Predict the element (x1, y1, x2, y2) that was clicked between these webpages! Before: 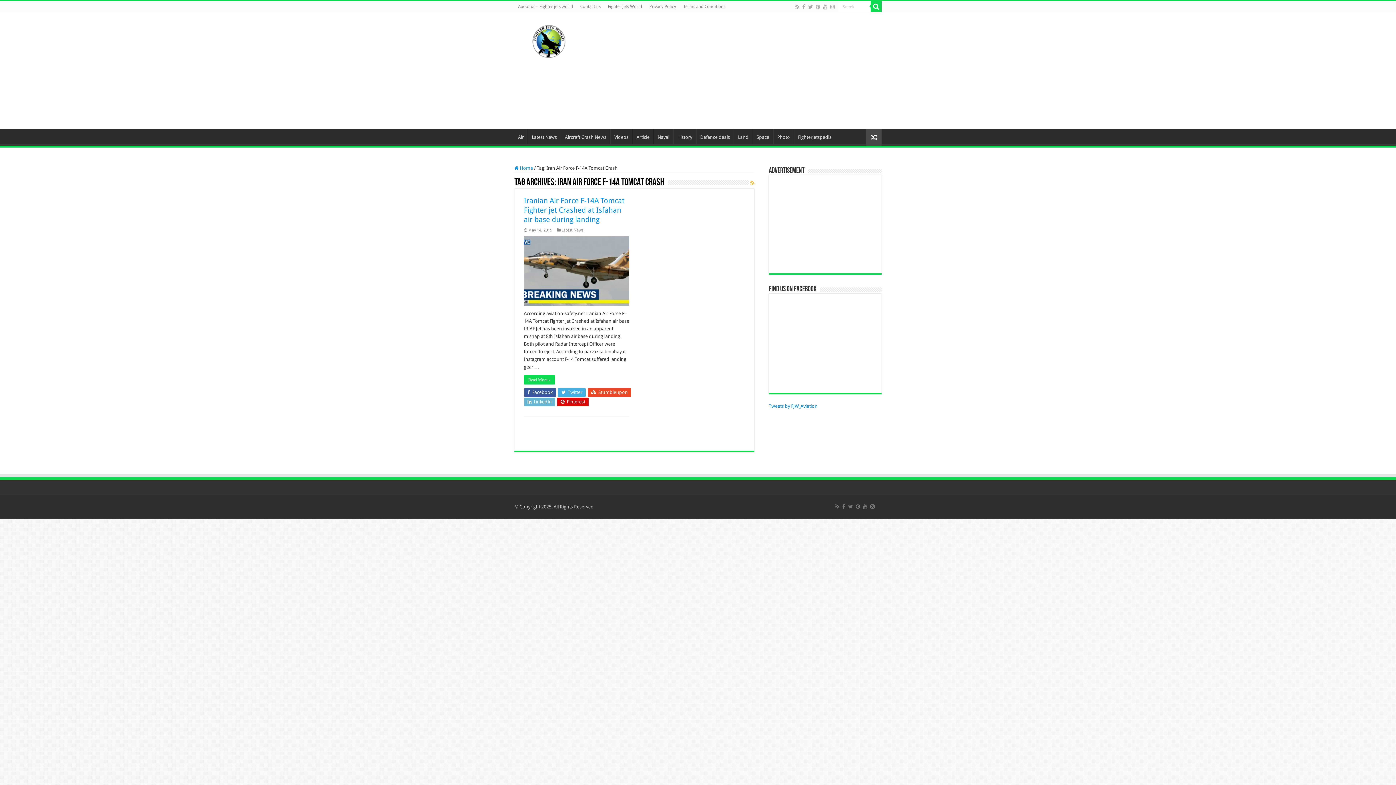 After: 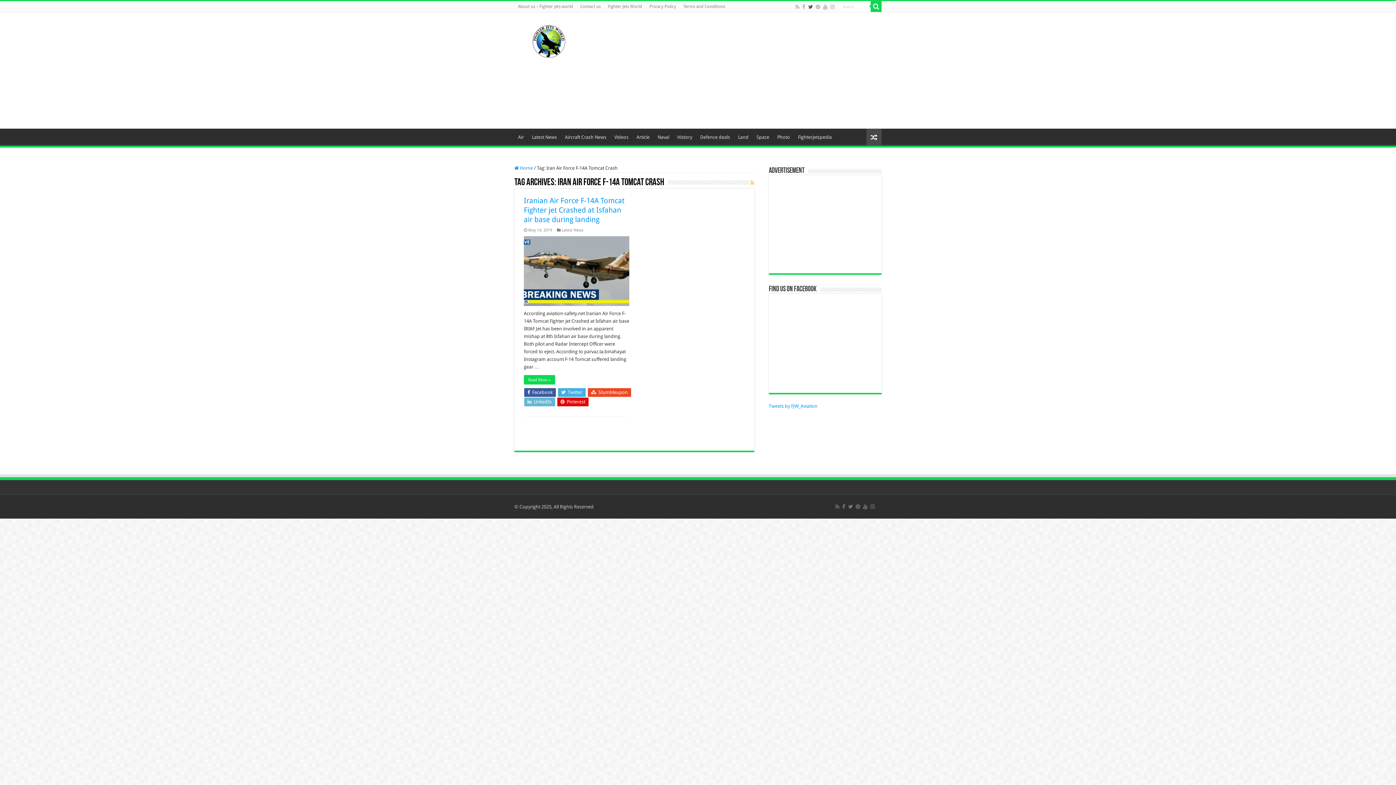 Action: bbox: (807, 2, 813, 11)